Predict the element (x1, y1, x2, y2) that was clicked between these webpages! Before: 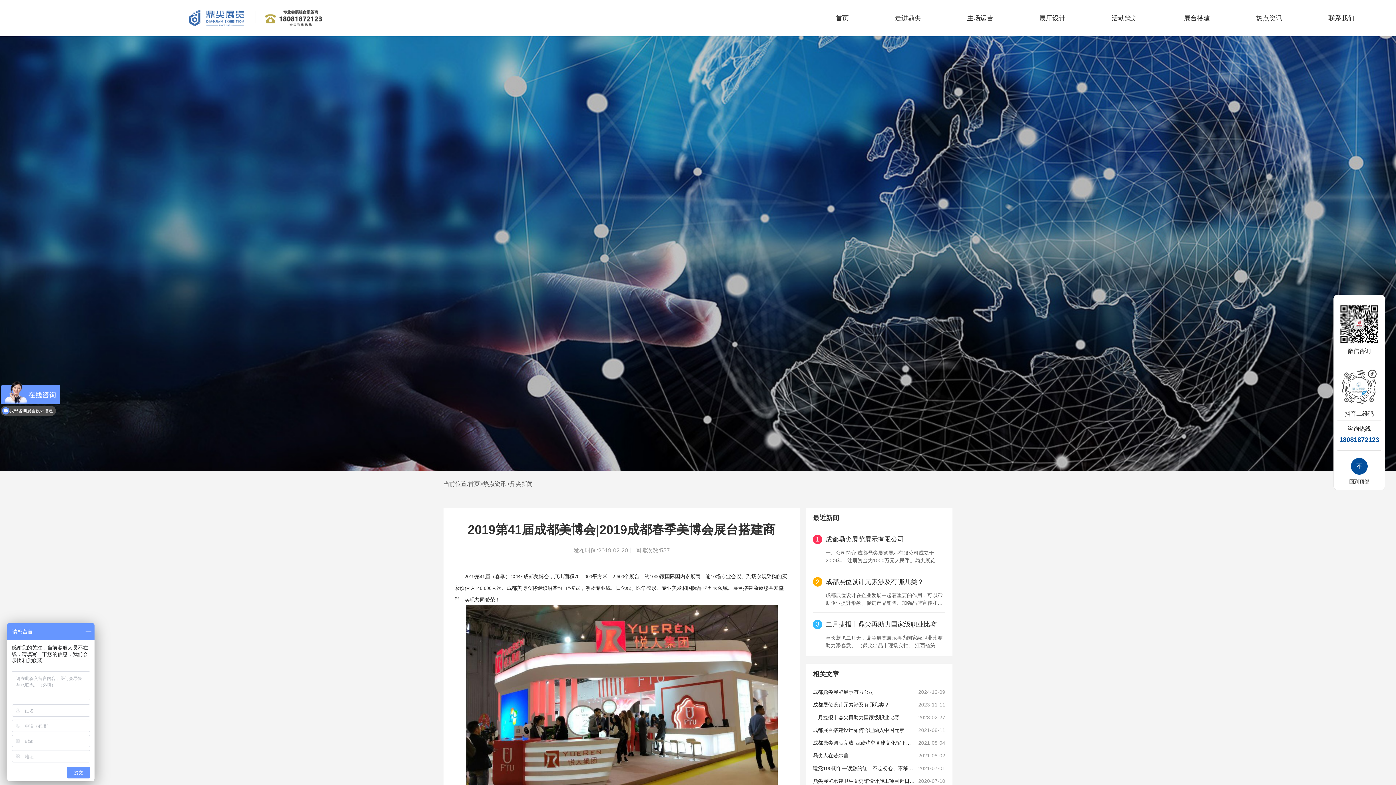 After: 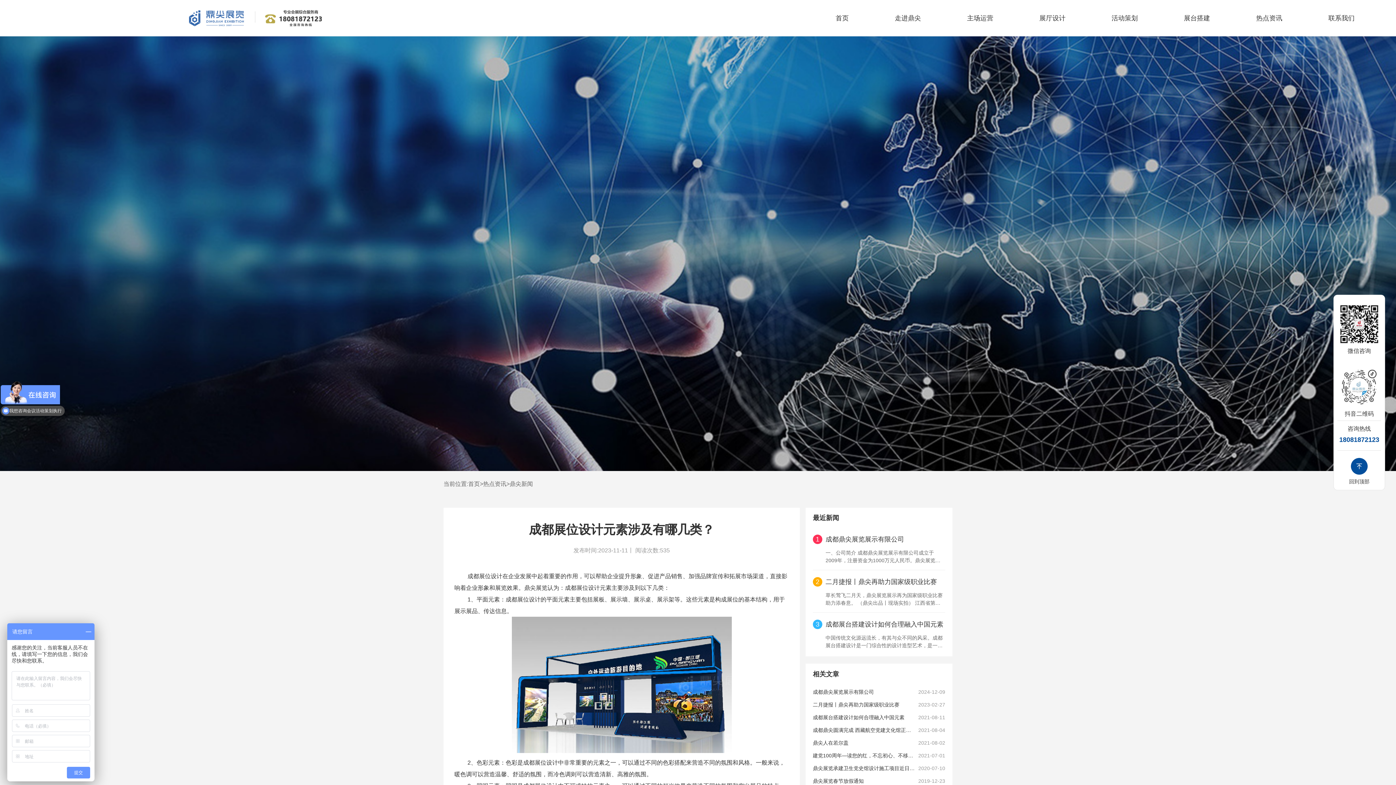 Action: bbox: (813, 570, 945, 612) label: 2
成都展位设计元素涉及有哪几类？

成都展位设计在企业发展中起着重要的作用，可以帮助企业提升形象、促进产品销售、加强品牌宣传和拓展市场渠道，直接影响着企业形象和展览效果。鼎尖展览认为：成都展位设计元素主要涉及到以下几类： 1、平面元素：成都展位设计的平面元素主要包括展板、展